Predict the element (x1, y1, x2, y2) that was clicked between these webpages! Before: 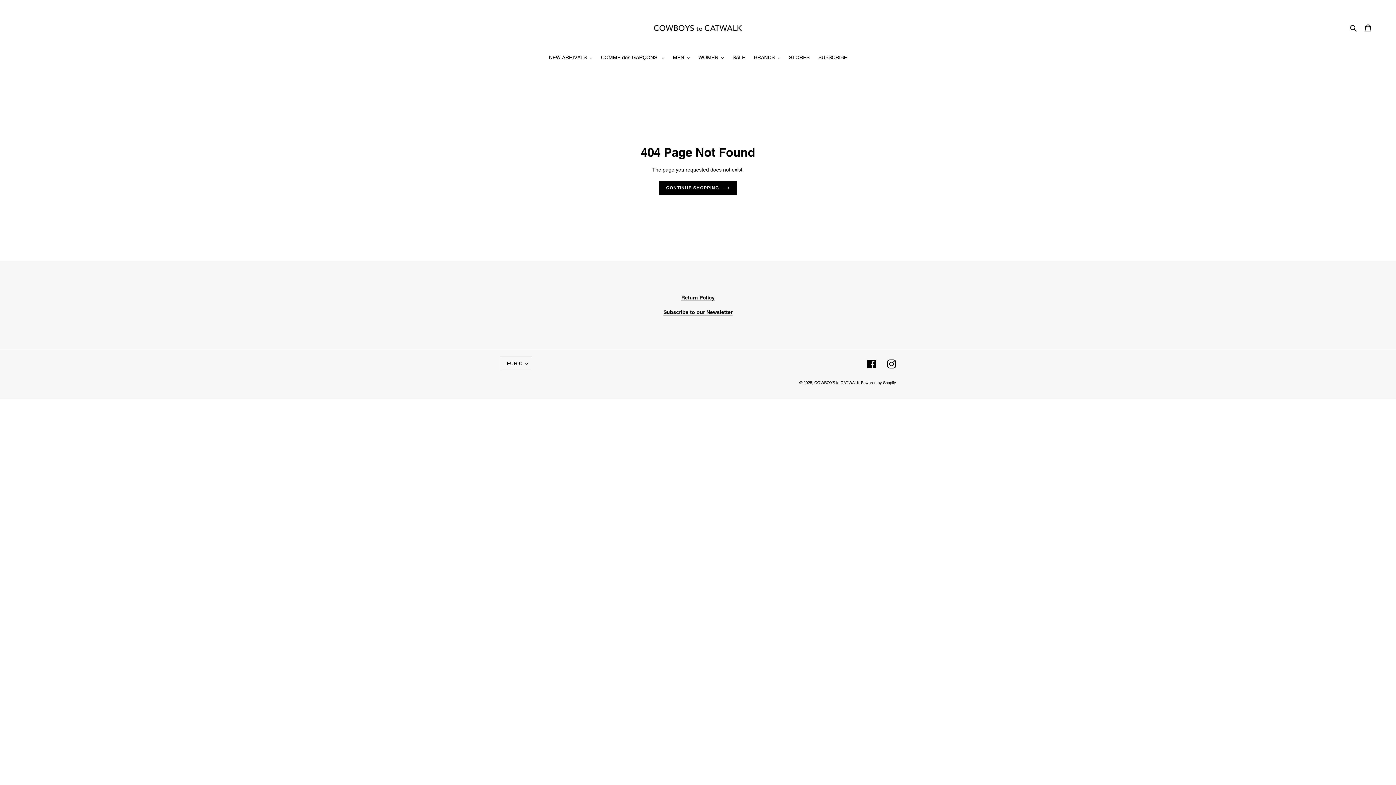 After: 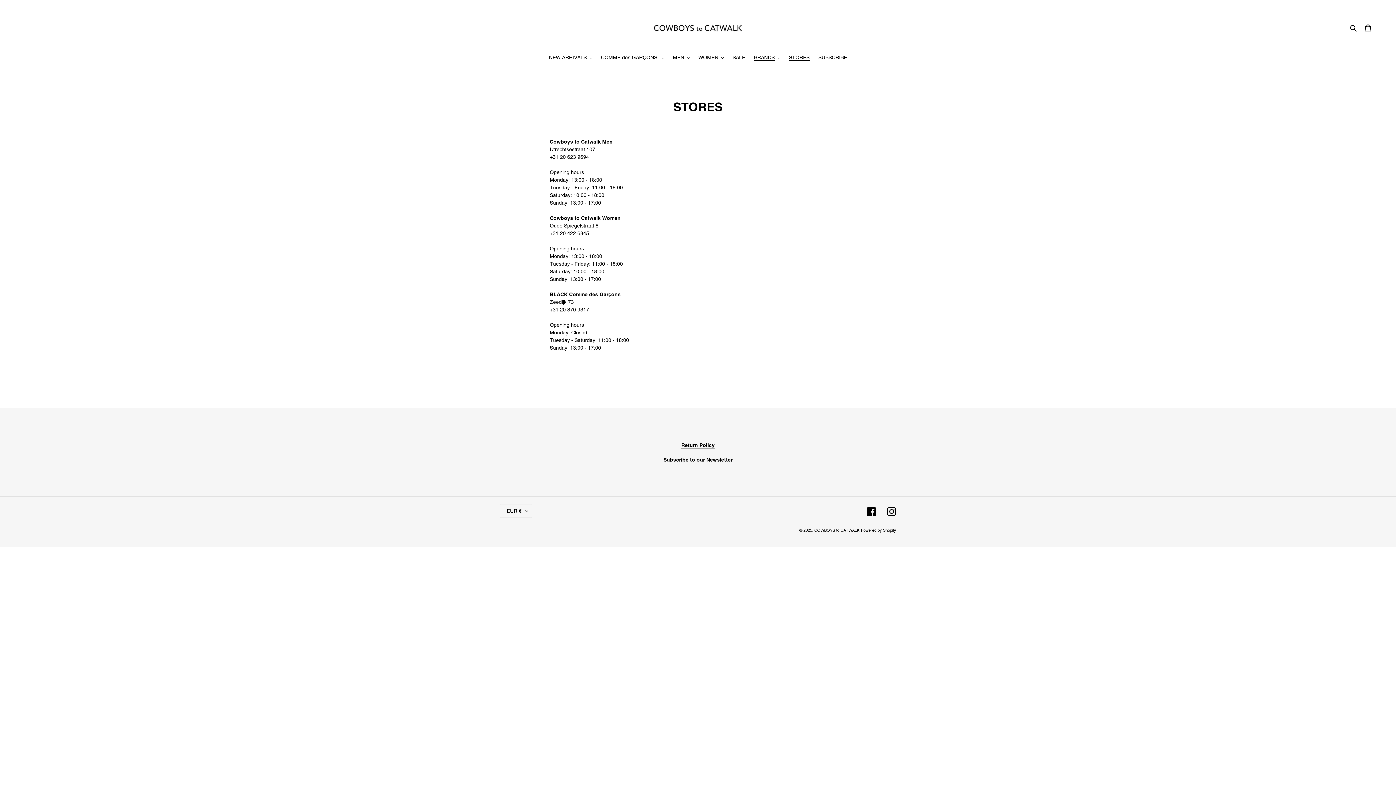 Action: label: STORES bbox: (785, 53, 813, 62)